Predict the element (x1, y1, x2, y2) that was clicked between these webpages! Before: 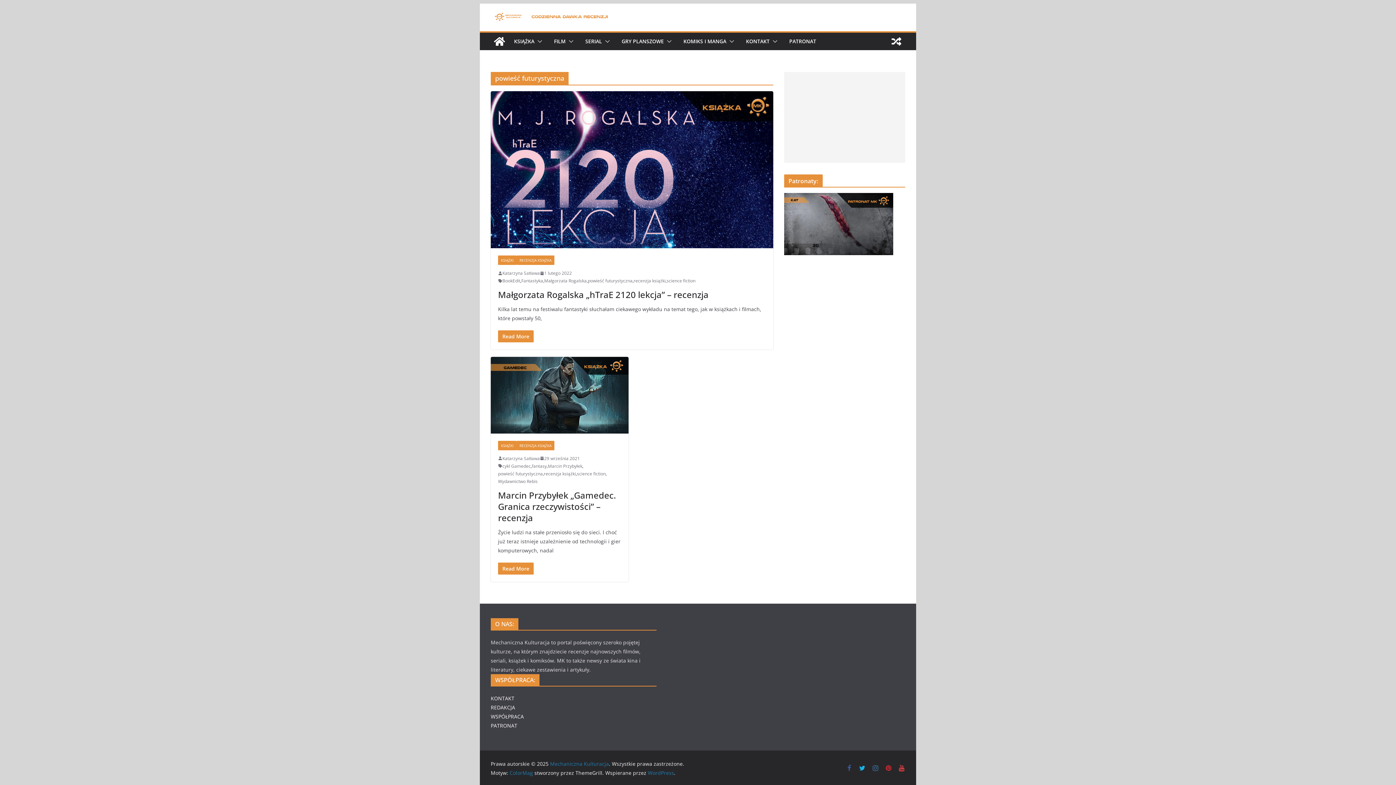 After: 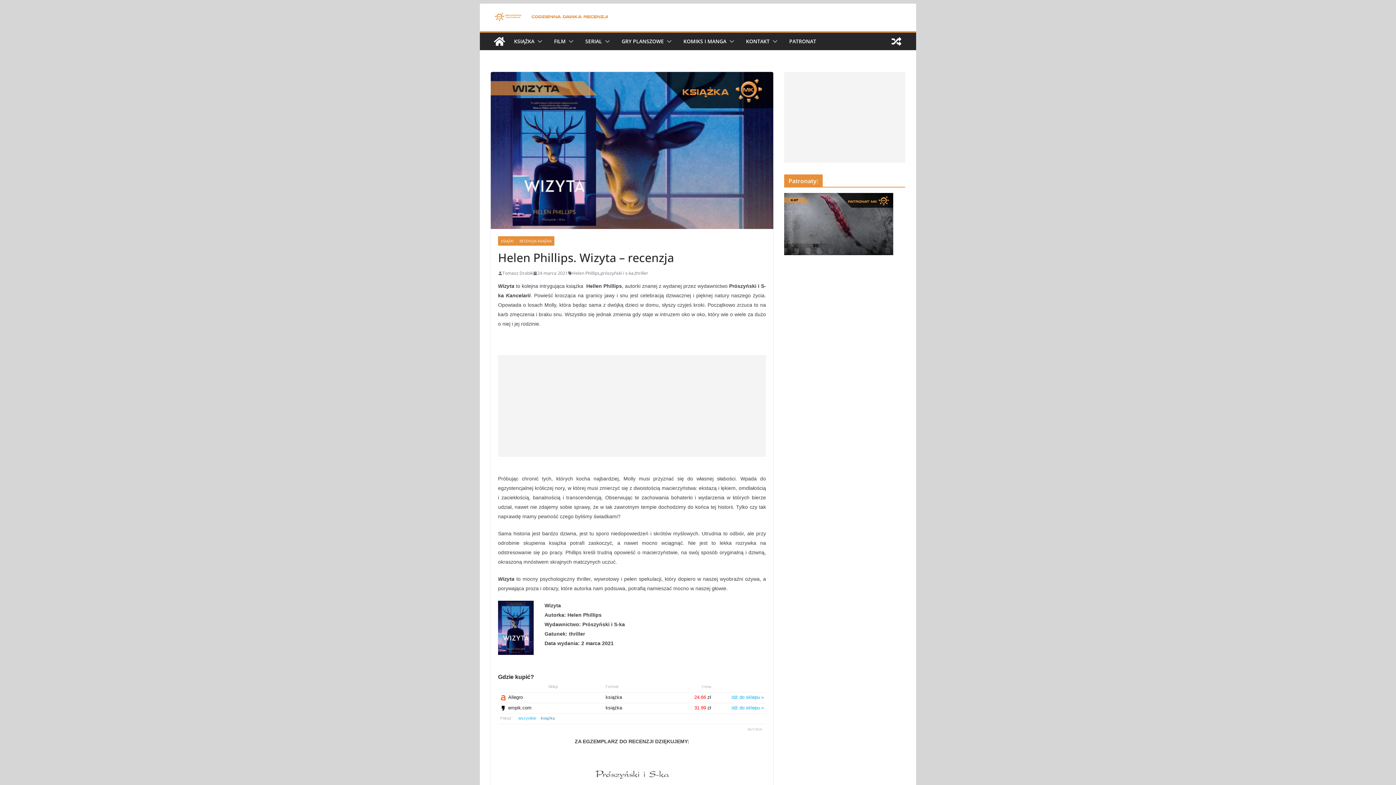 Action: bbox: (888, 32, 905, 50)